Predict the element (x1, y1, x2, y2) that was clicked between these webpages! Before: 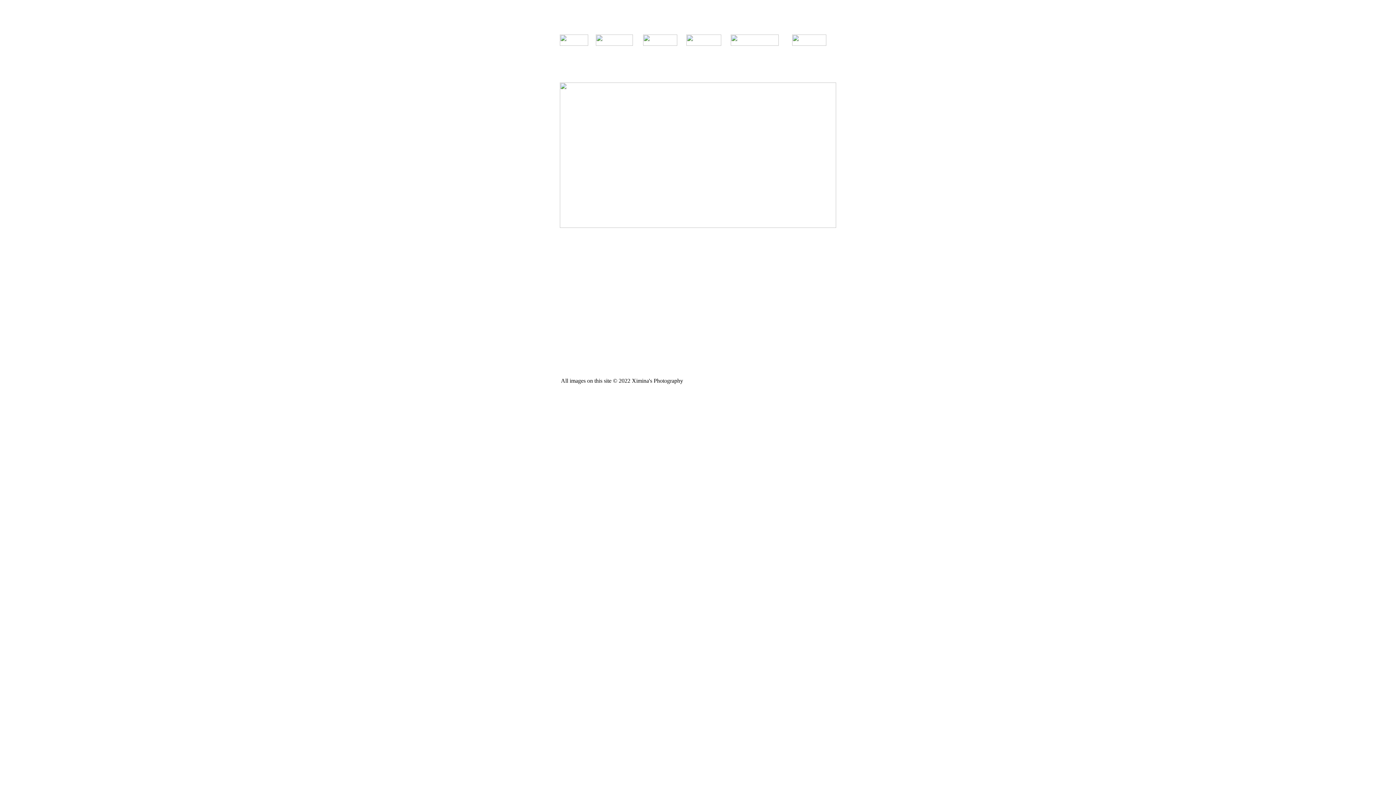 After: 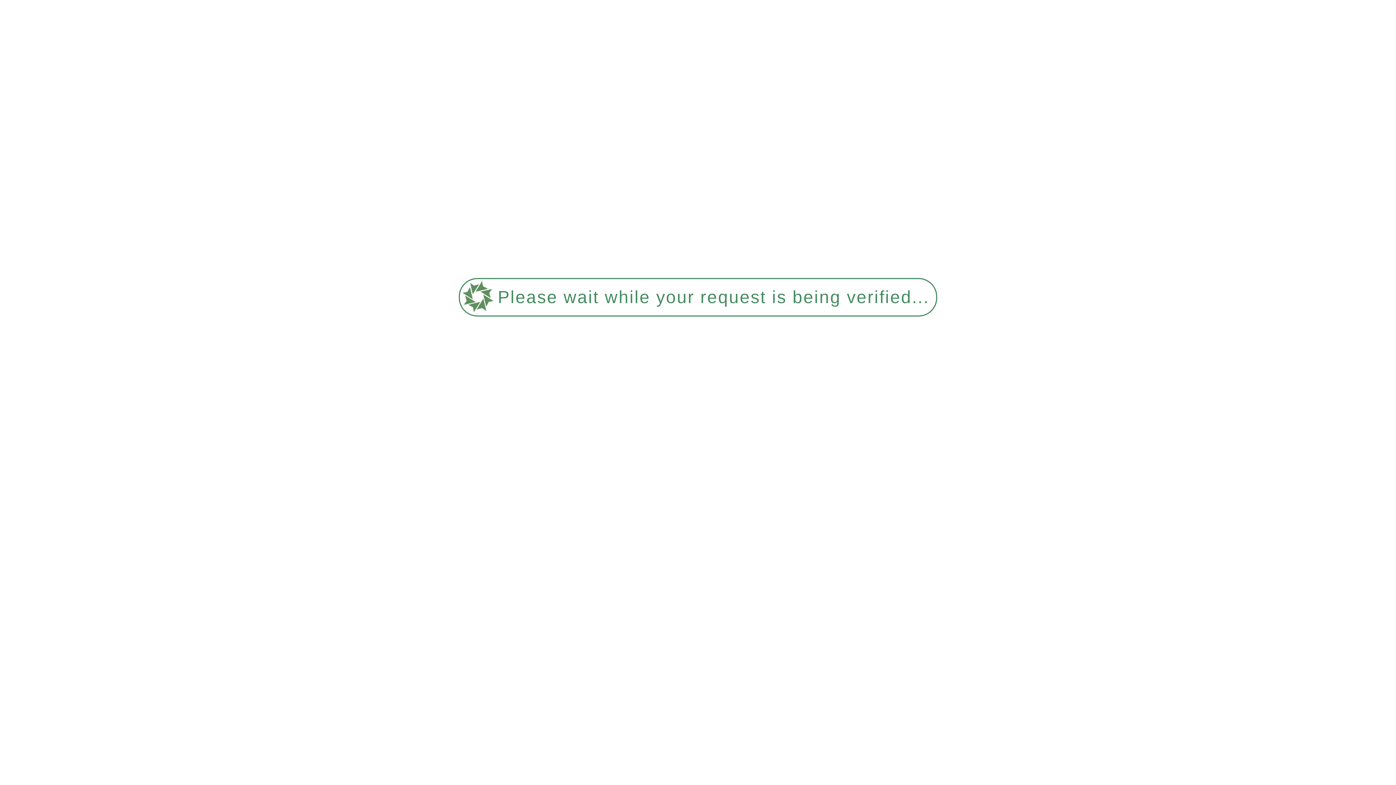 Action: bbox: (730, 40, 778, 46)